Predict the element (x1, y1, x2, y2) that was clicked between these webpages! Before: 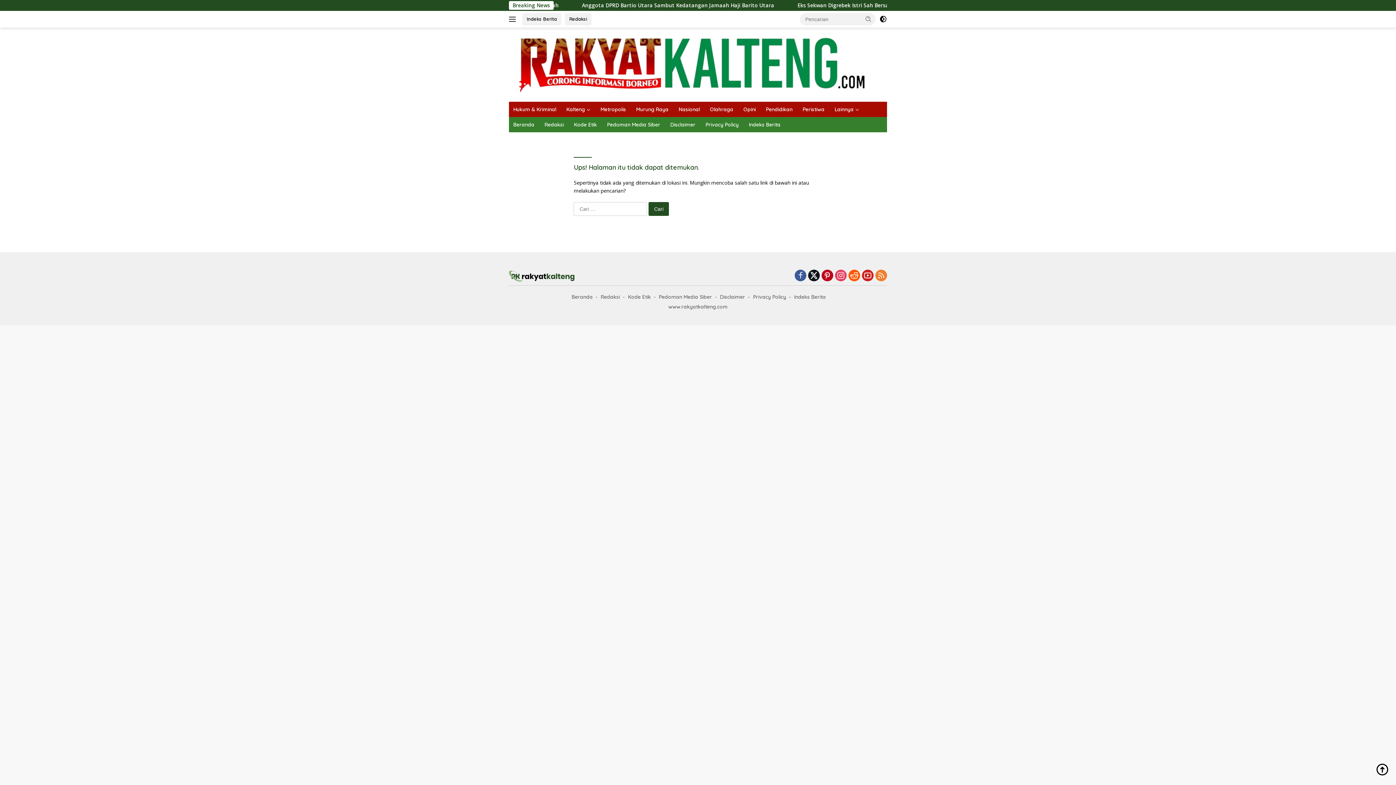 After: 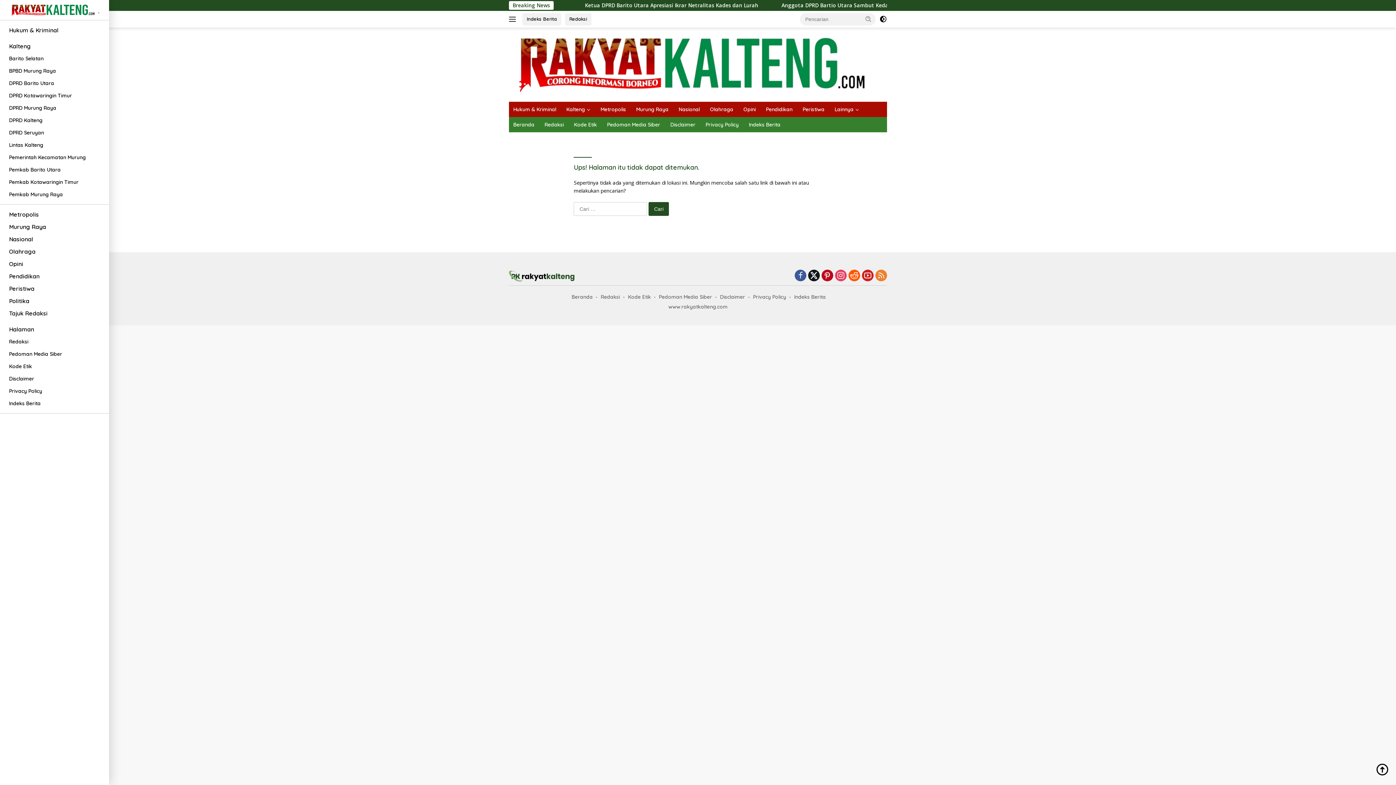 Action: bbox: (509, 13, 518, 25)